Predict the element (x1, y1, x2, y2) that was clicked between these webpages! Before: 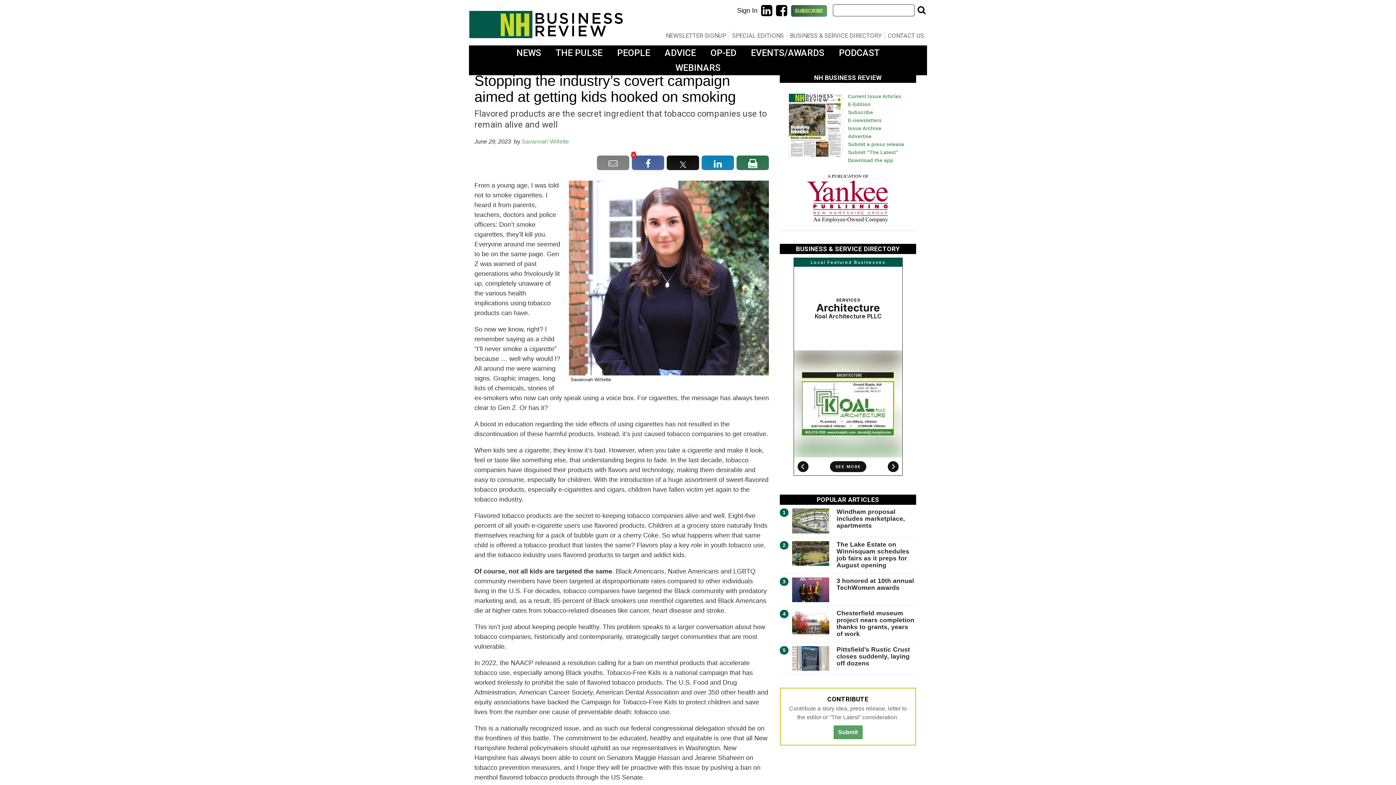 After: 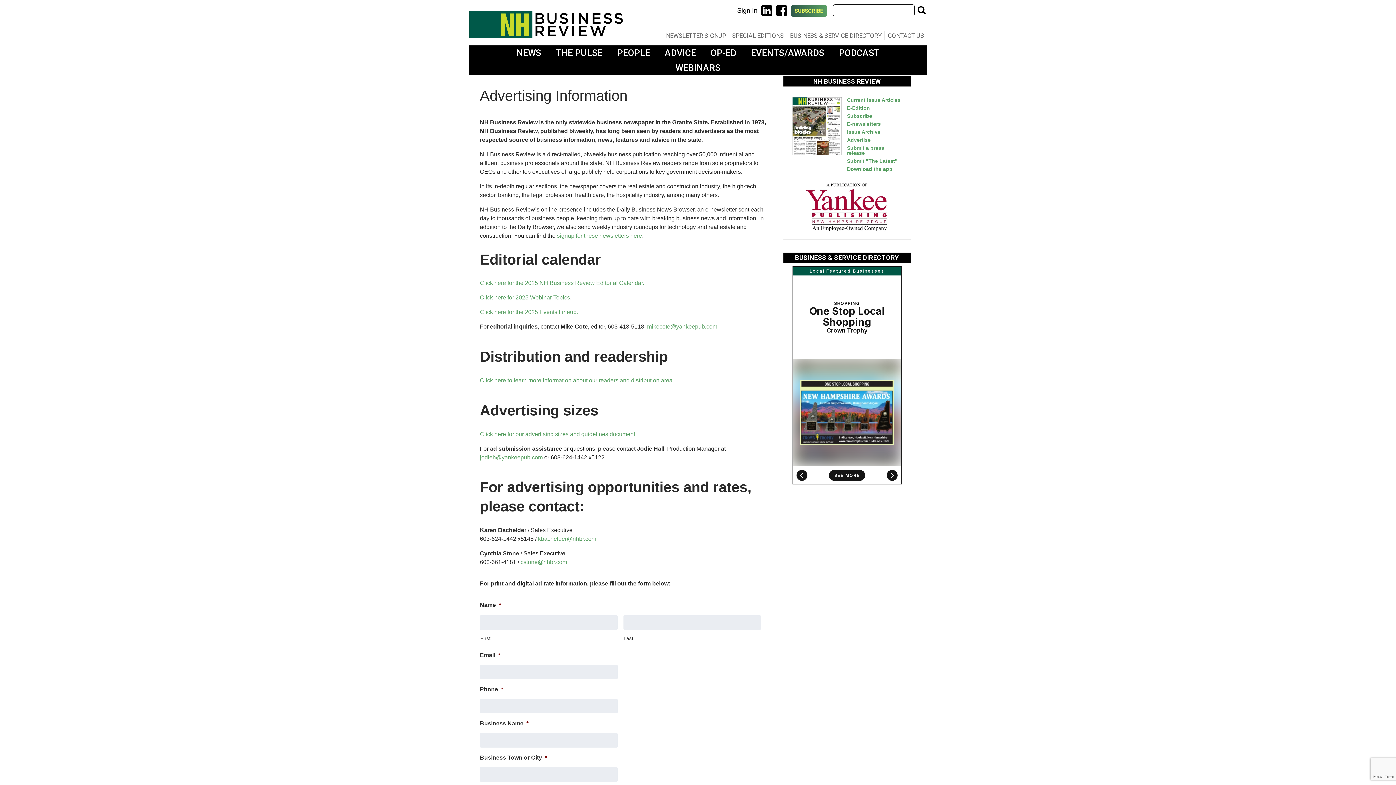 Action: bbox: (848, 133, 906, 138) label: Advertise